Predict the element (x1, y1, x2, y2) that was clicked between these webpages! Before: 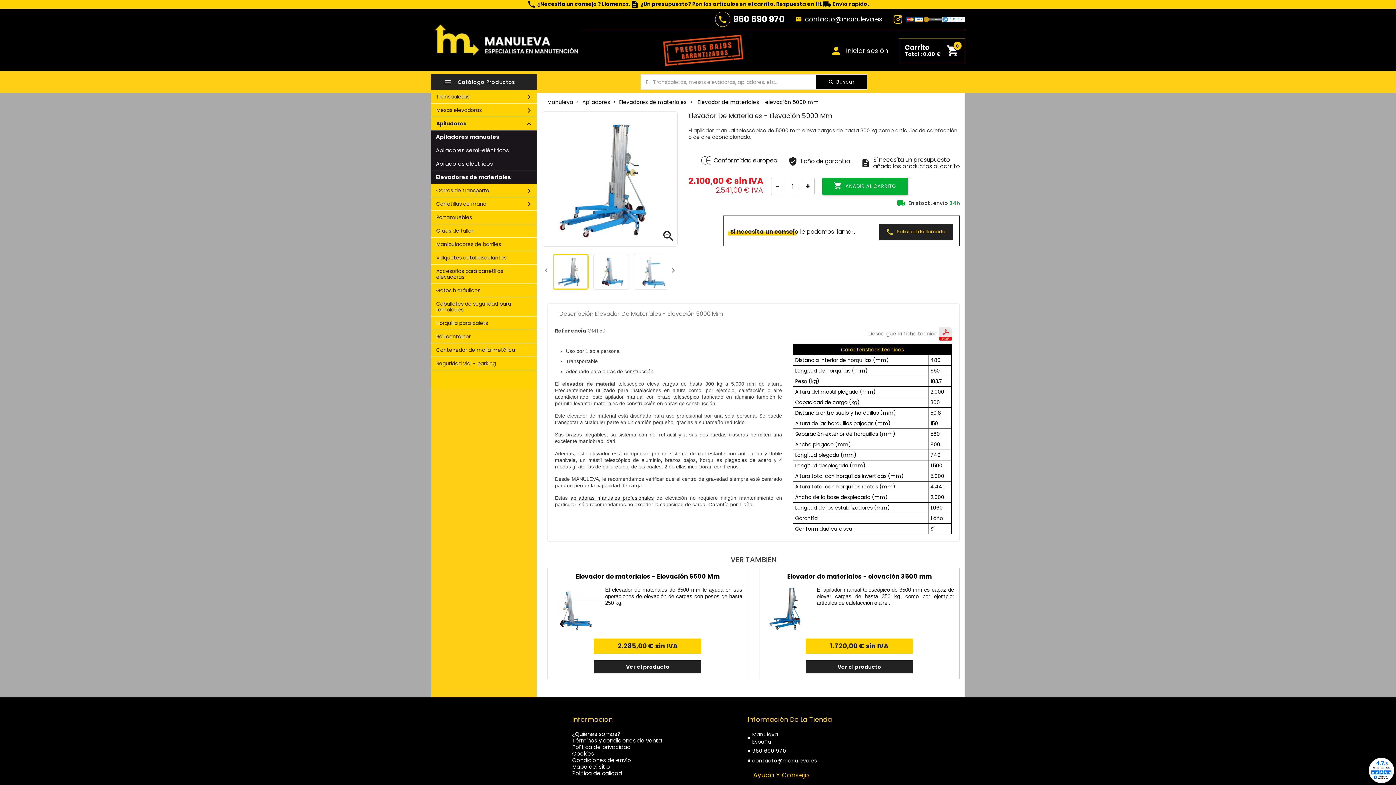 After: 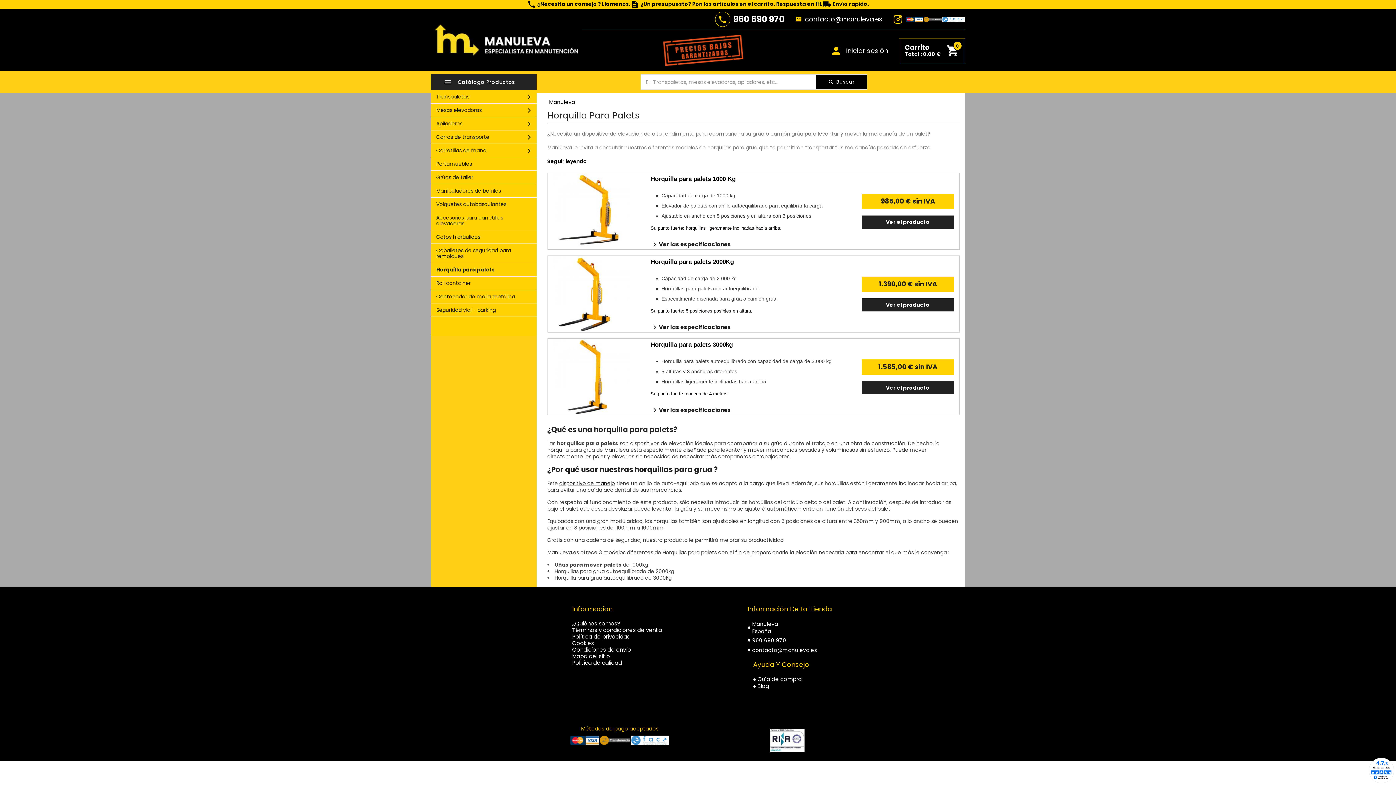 Action: bbox: (430, 316, 536, 330) label: Horquilla para palets